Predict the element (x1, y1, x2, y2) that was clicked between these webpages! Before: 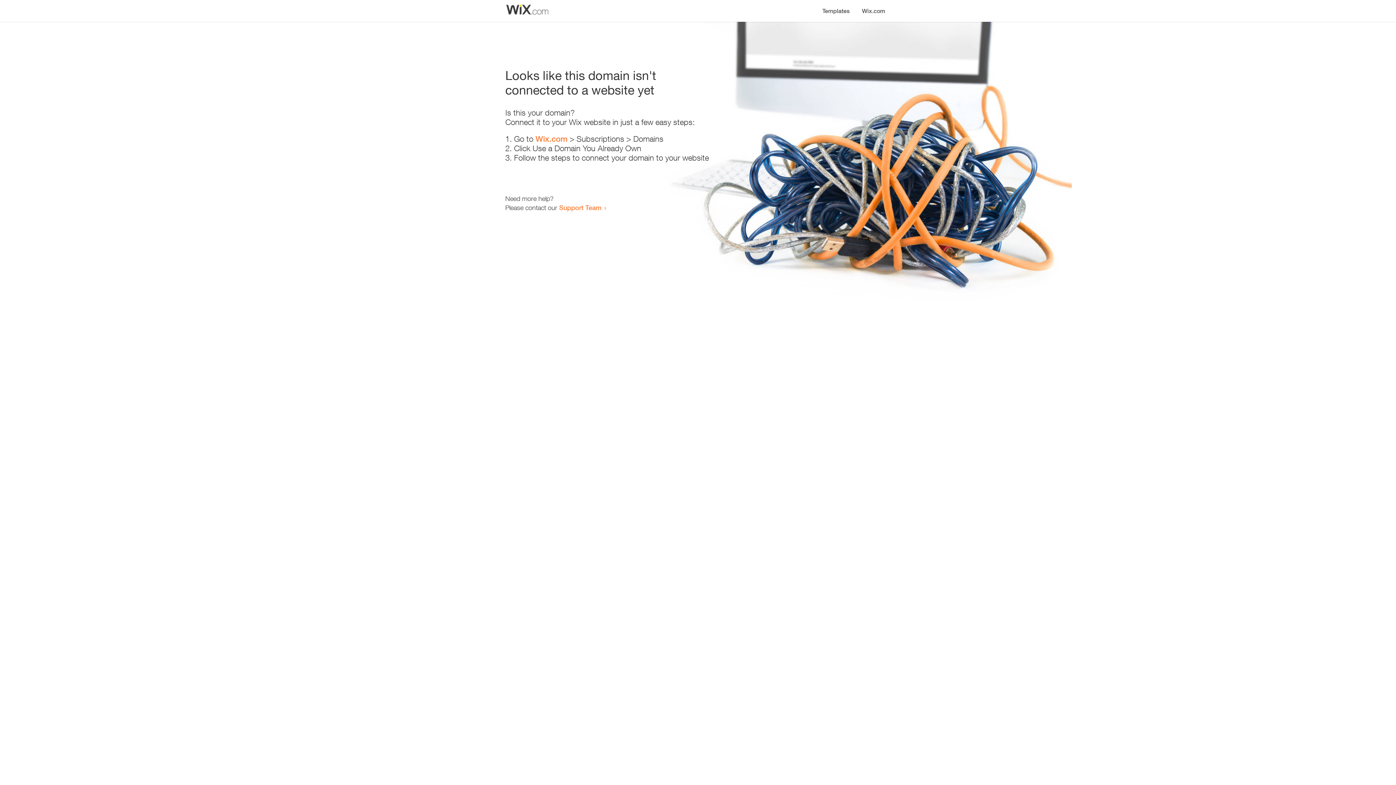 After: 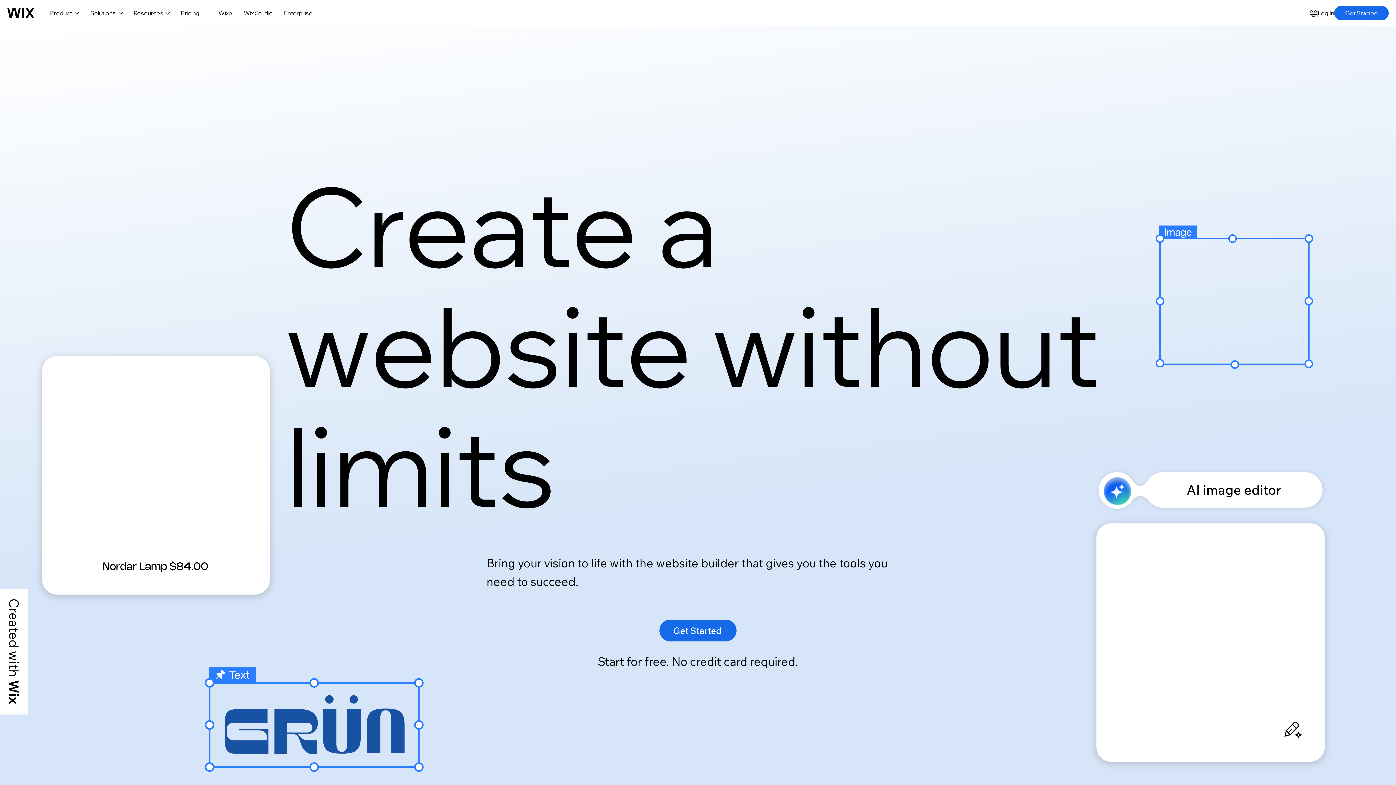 Action: label: Wix.com bbox: (856, 0, 890, 14)